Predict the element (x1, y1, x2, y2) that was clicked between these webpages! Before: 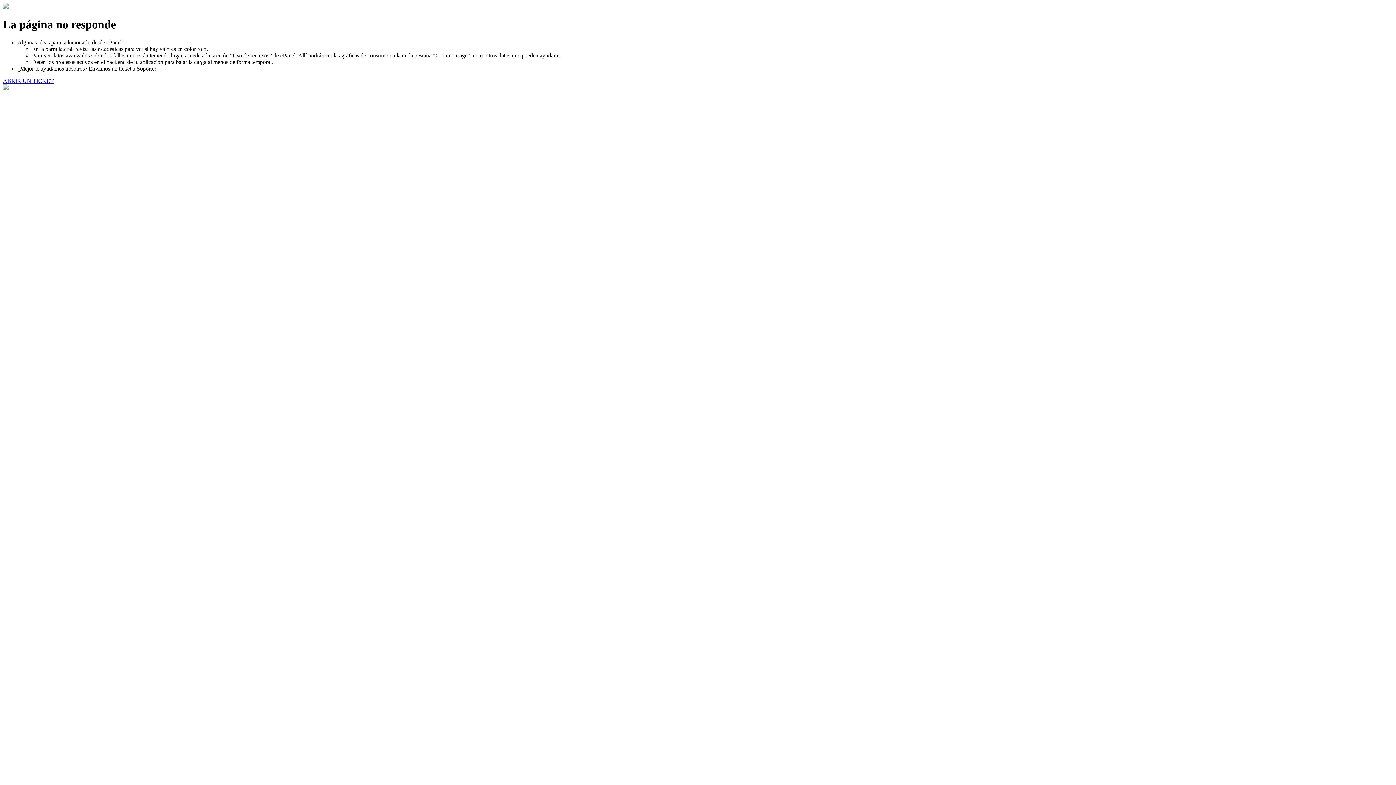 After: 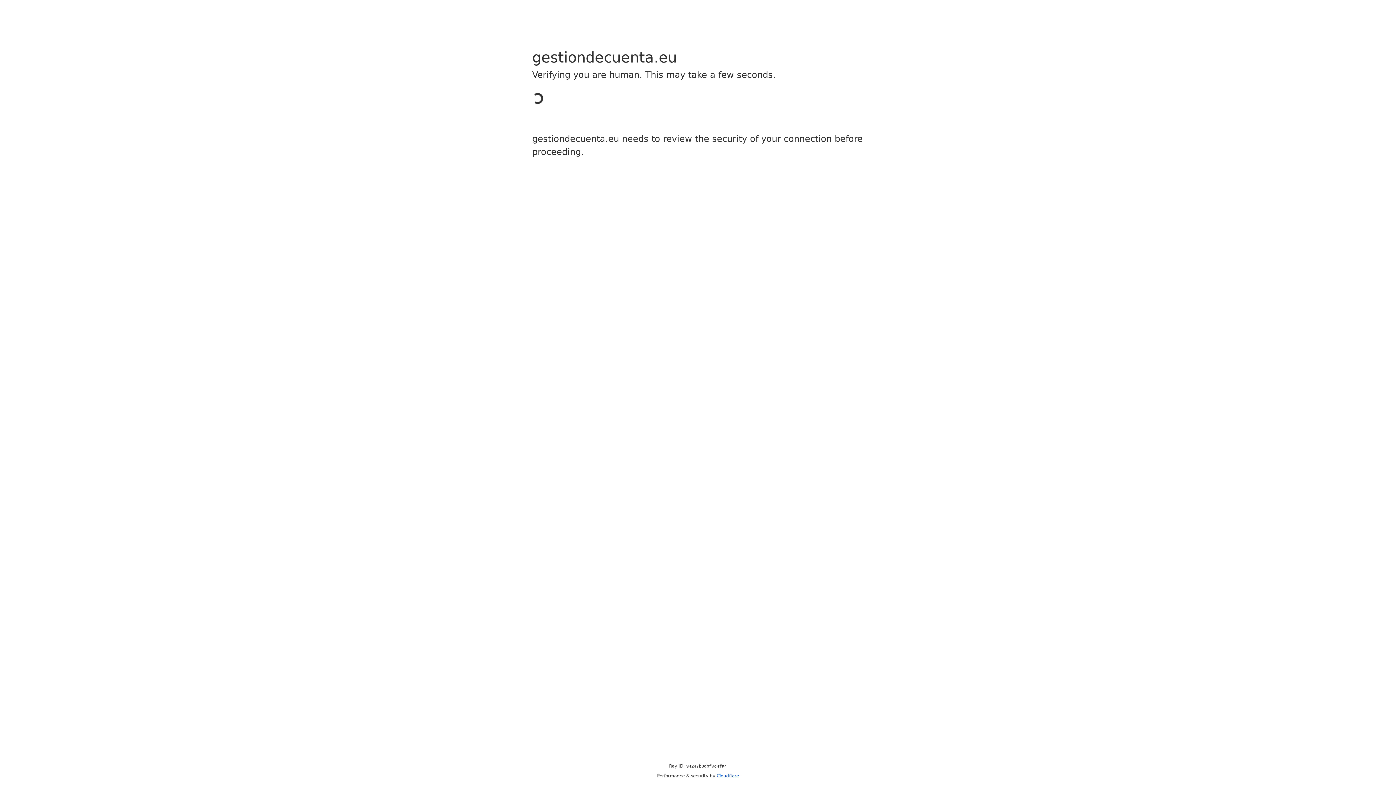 Action: bbox: (2, 77, 53, 83) label: ABRIR UN TICKET